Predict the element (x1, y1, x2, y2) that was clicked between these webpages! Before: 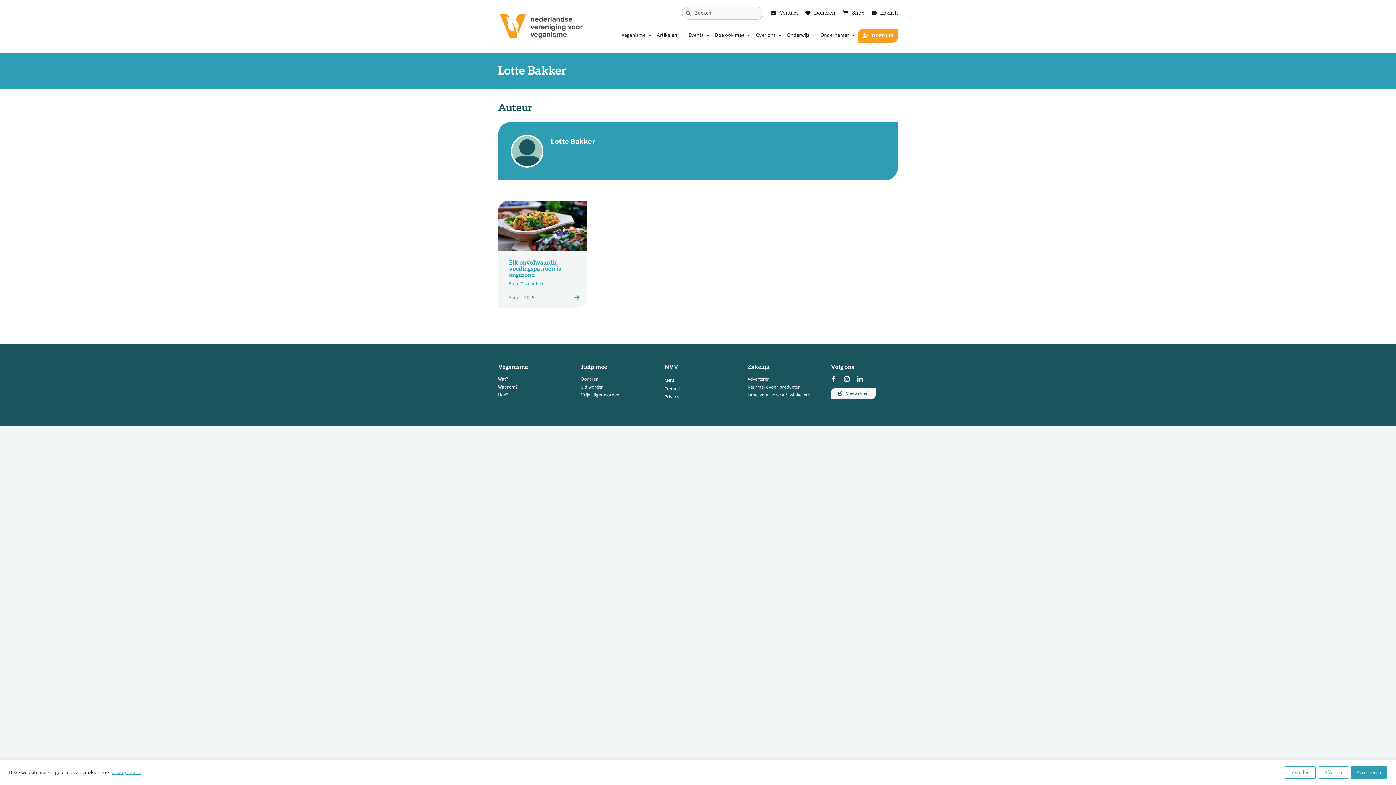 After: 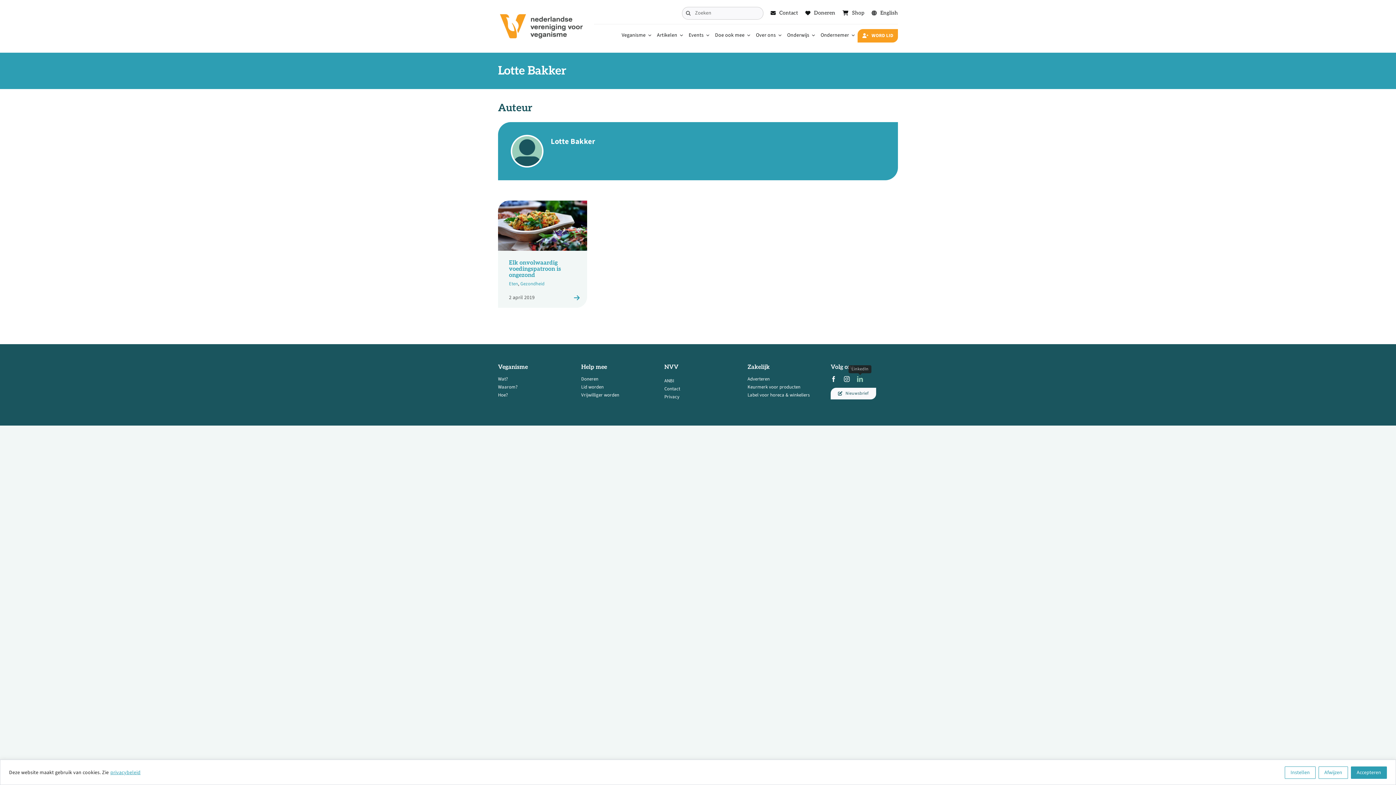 Action: bbox: (857, 376, 863, 382) label: linkedin